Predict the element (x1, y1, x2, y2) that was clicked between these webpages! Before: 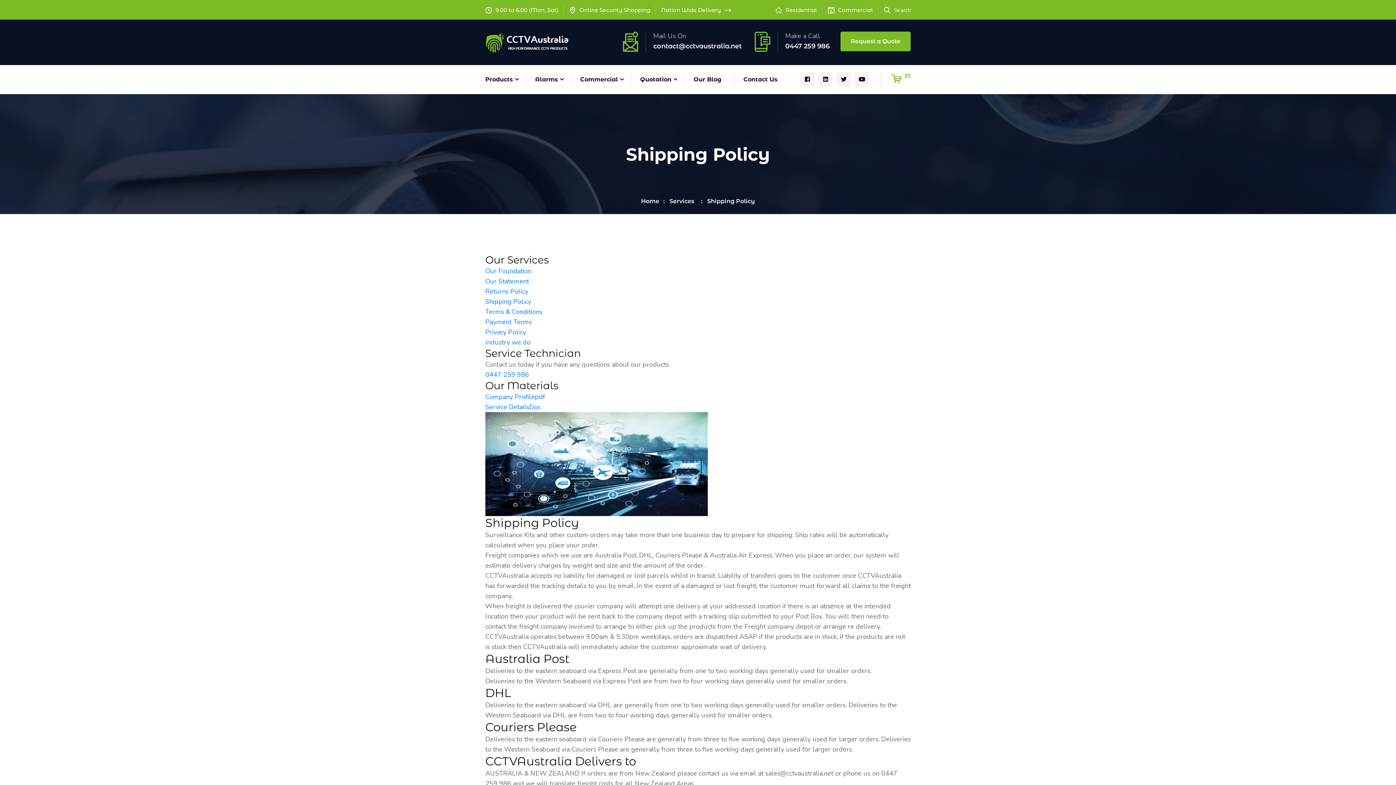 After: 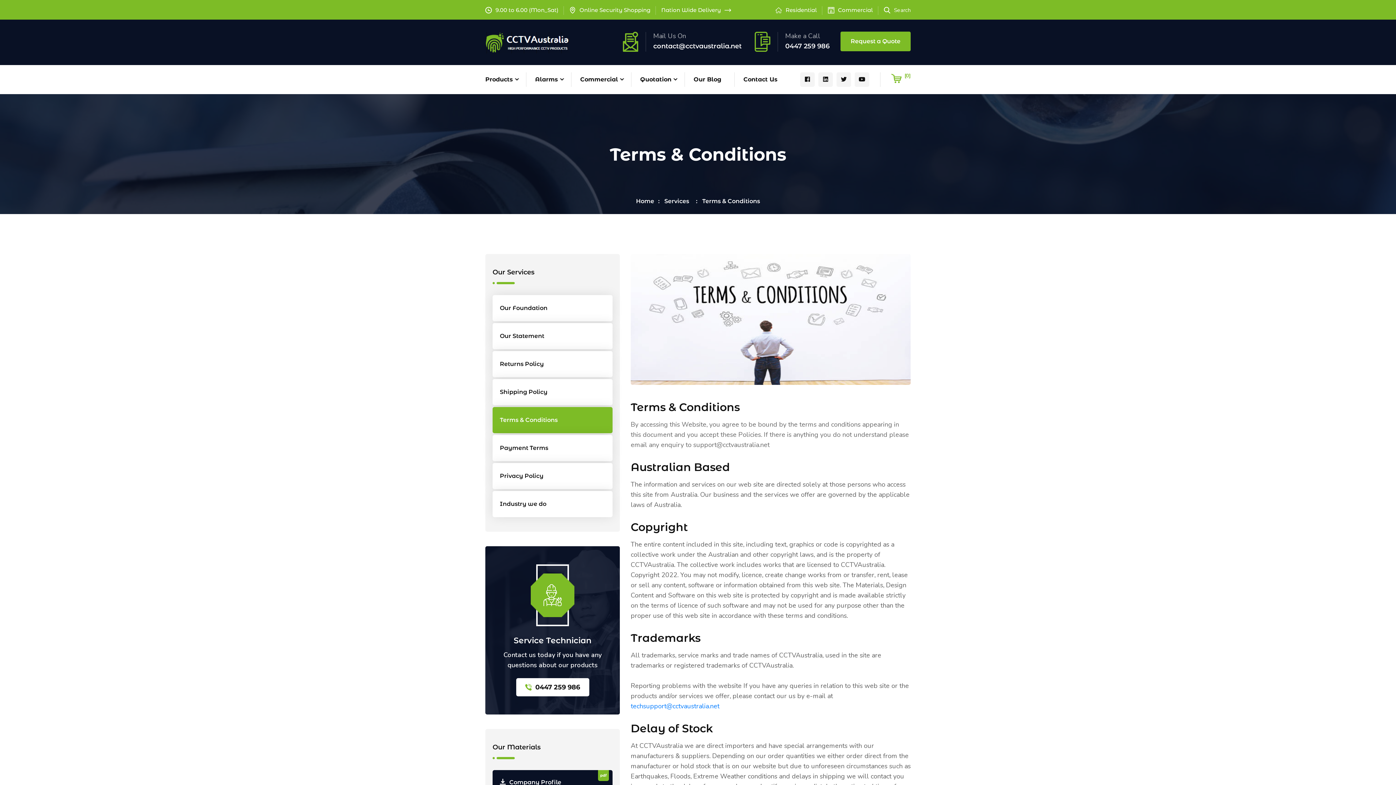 Action: bbox: (485, 307, 542, 316) label: Terms & Conditions